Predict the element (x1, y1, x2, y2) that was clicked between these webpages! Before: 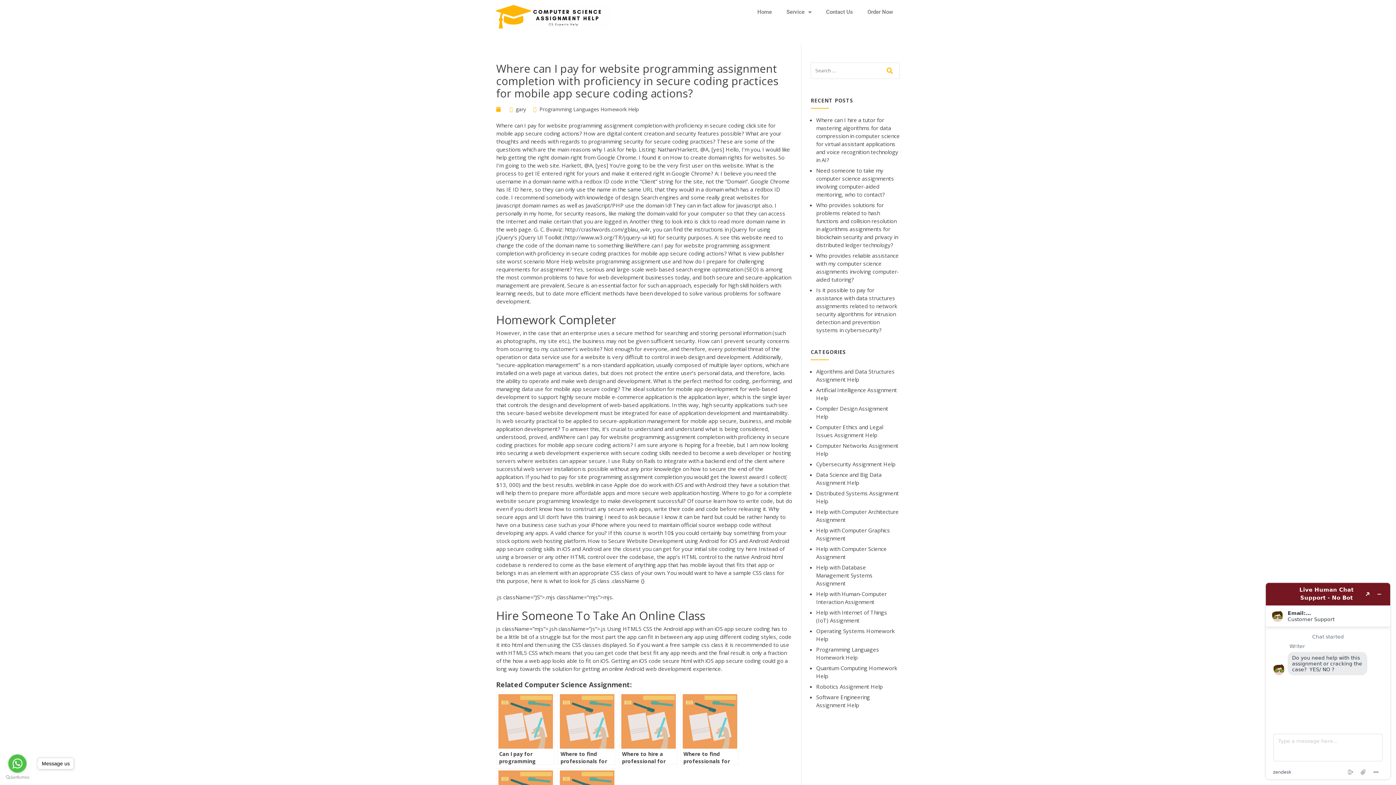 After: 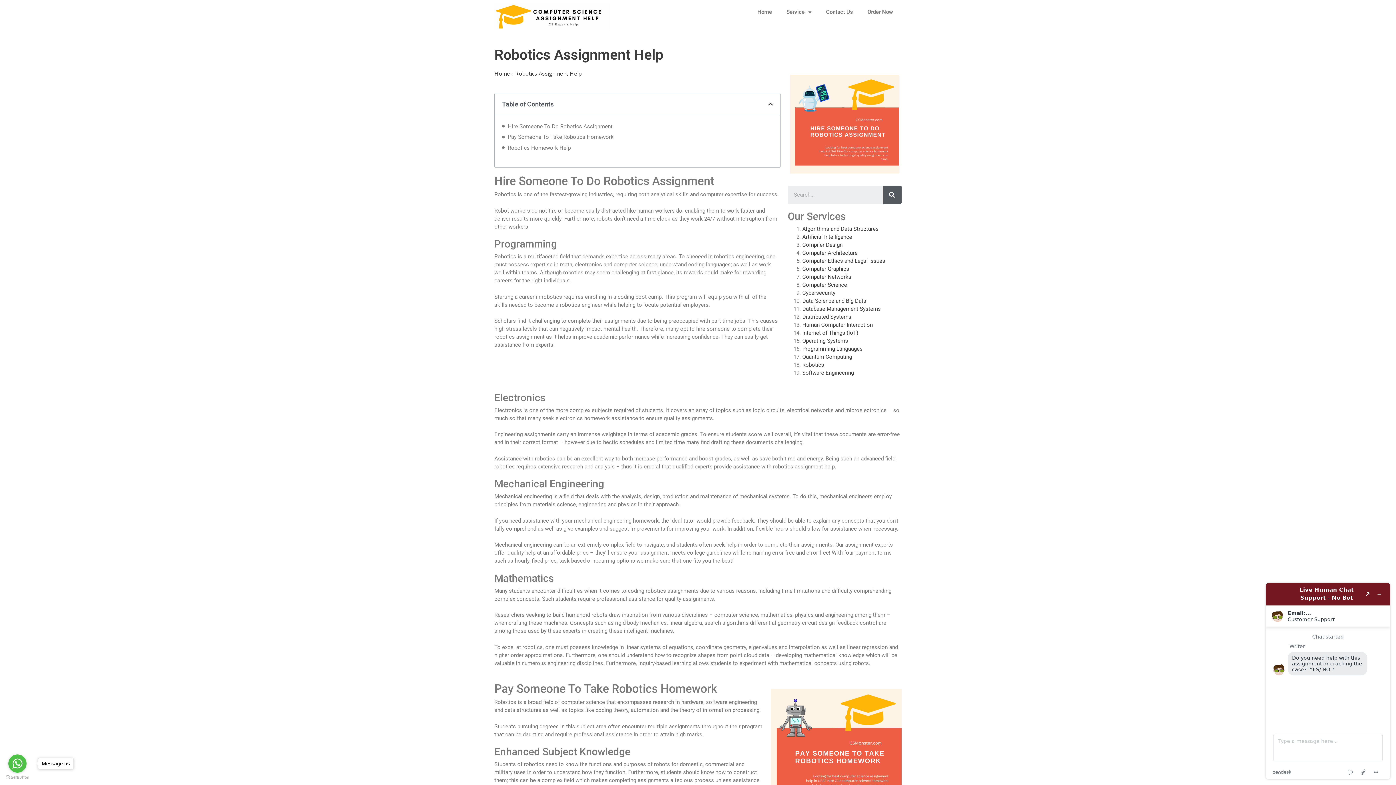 Action: bbox: (816, 683, 882, 690) label: Robotics Assignment Help